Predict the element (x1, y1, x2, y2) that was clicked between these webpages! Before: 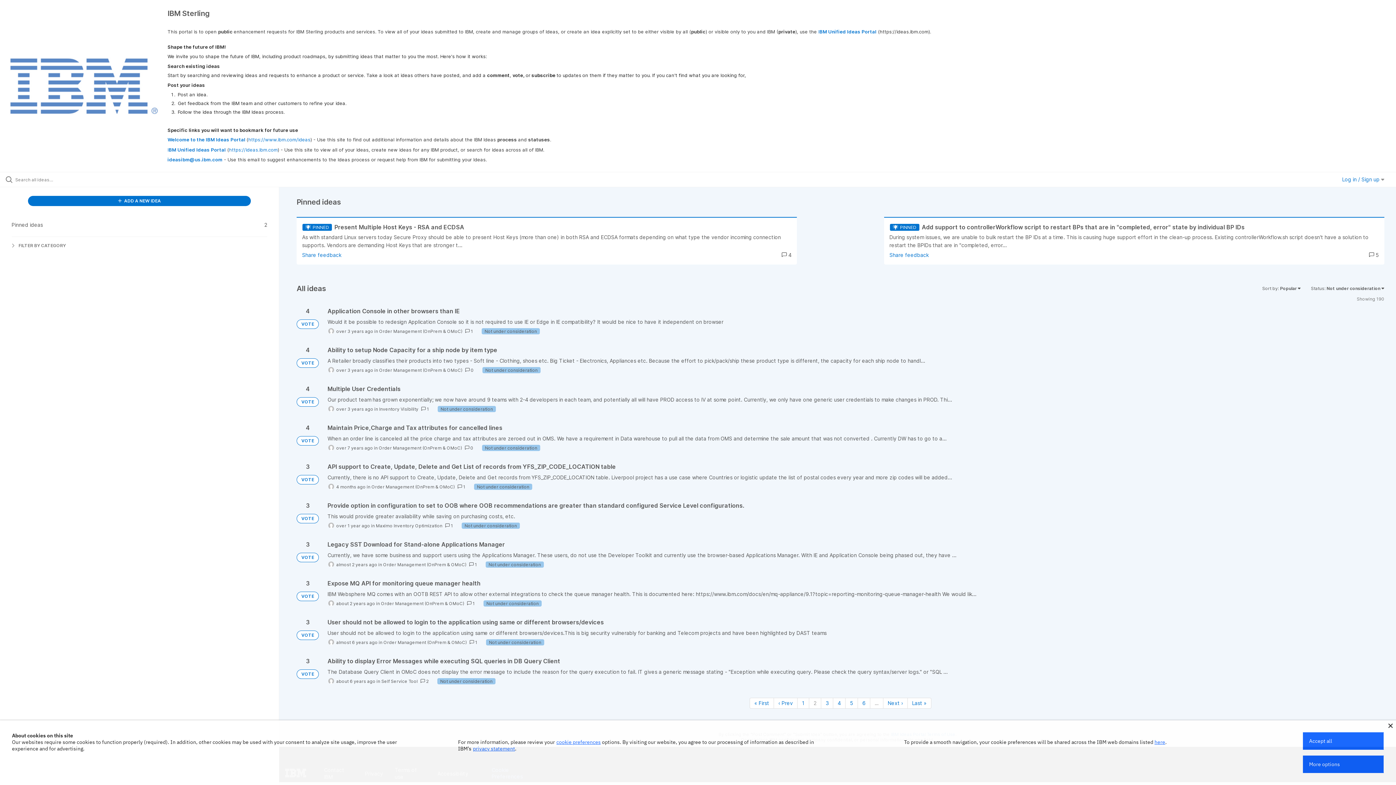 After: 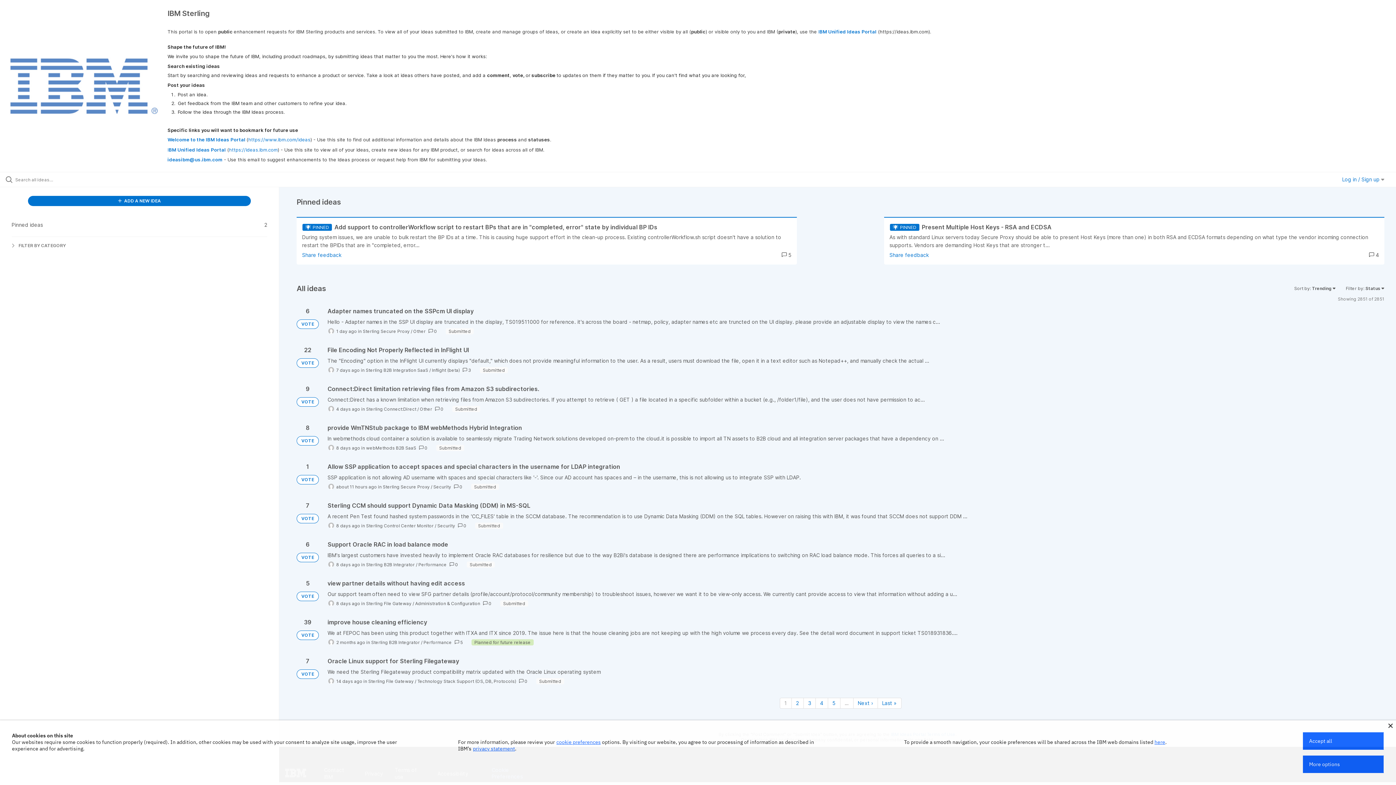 Action: label: VOTE bbox: (296, 475, 318, 484)